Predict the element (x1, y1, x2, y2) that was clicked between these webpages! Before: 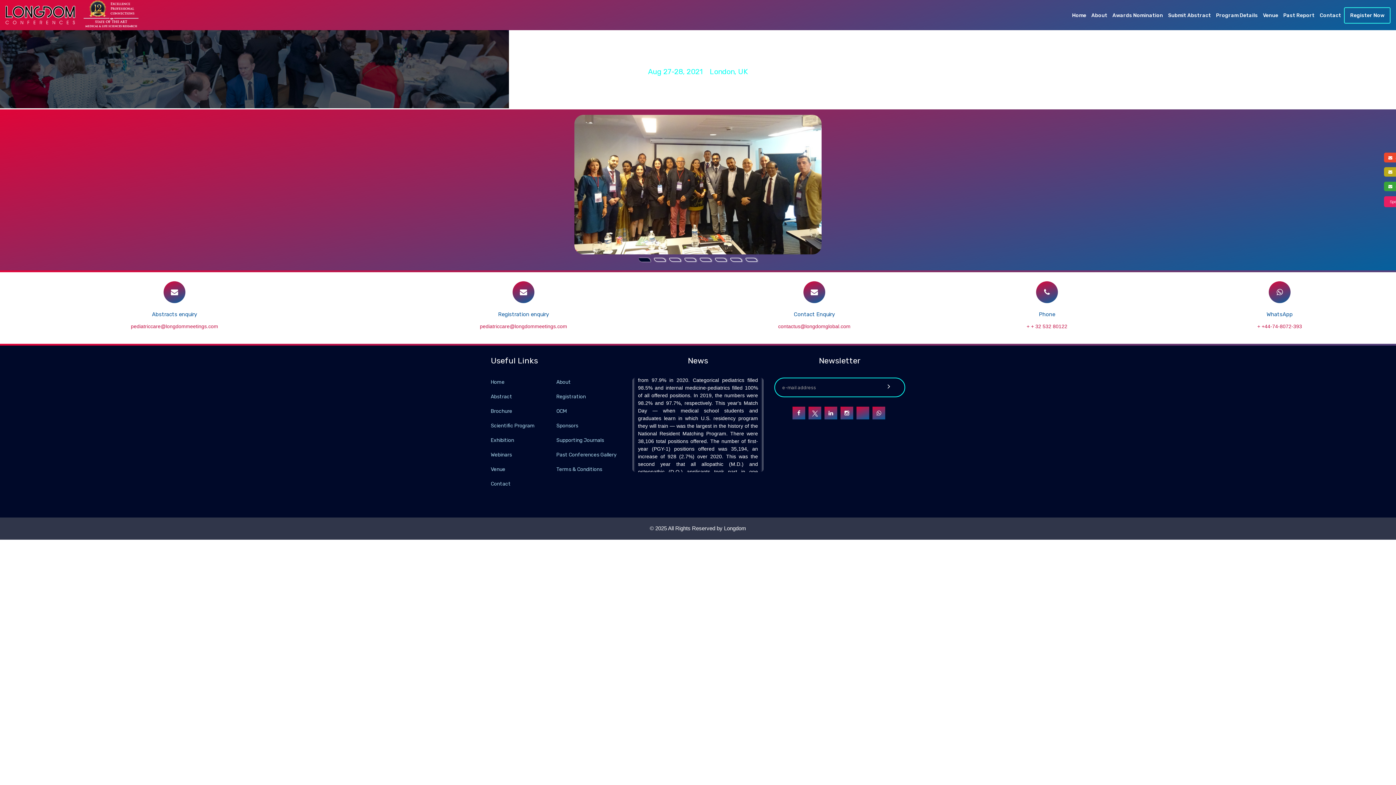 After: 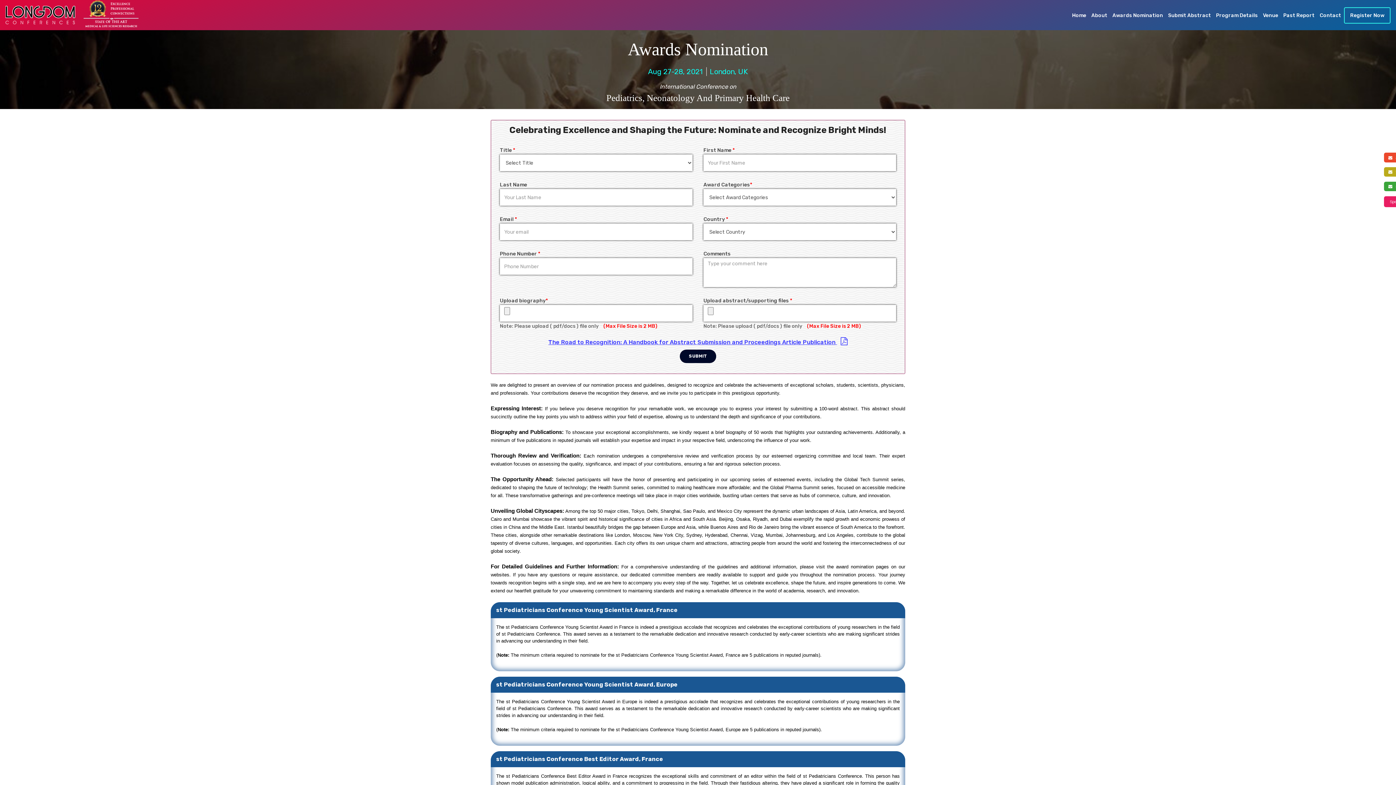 Action: bbox: (1110, 11, 1165, 19) label: Awards Nomination